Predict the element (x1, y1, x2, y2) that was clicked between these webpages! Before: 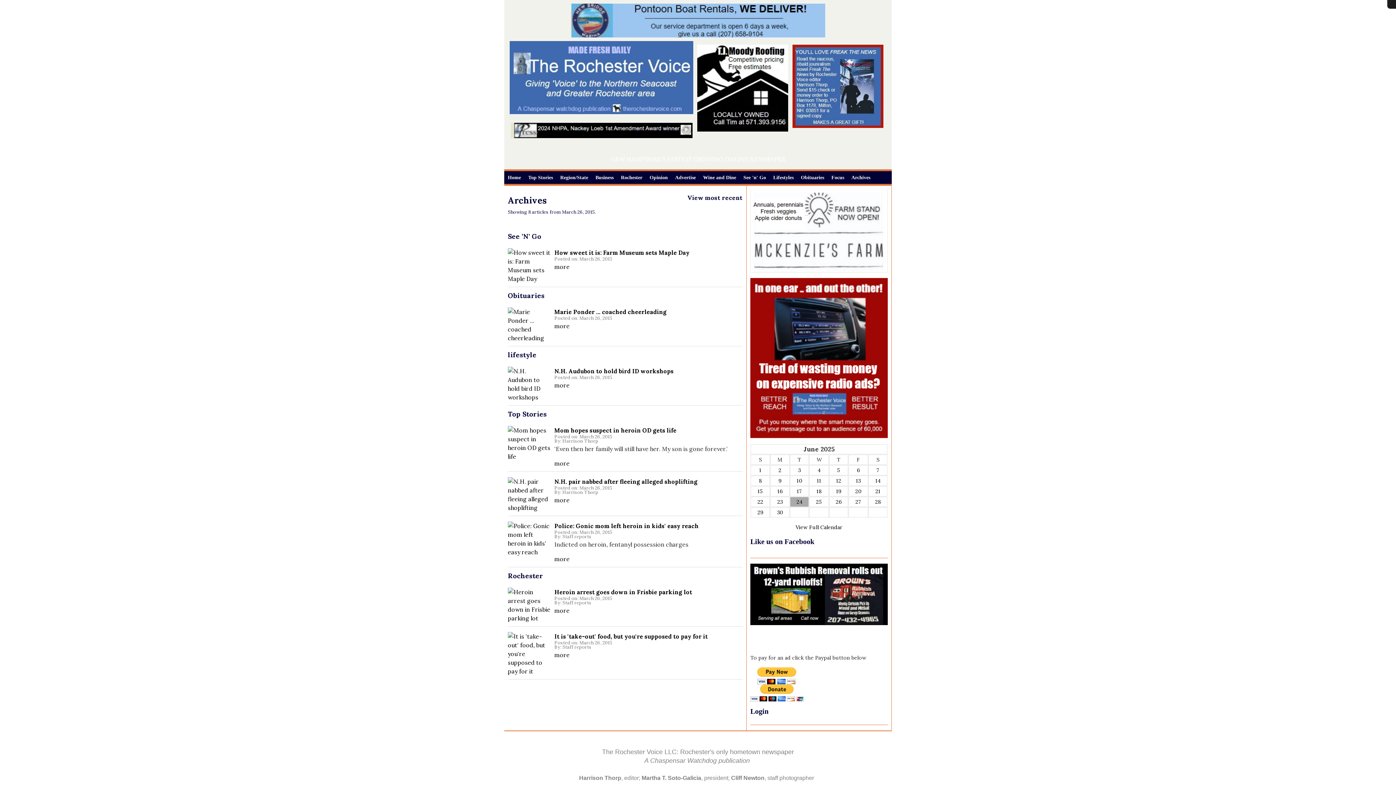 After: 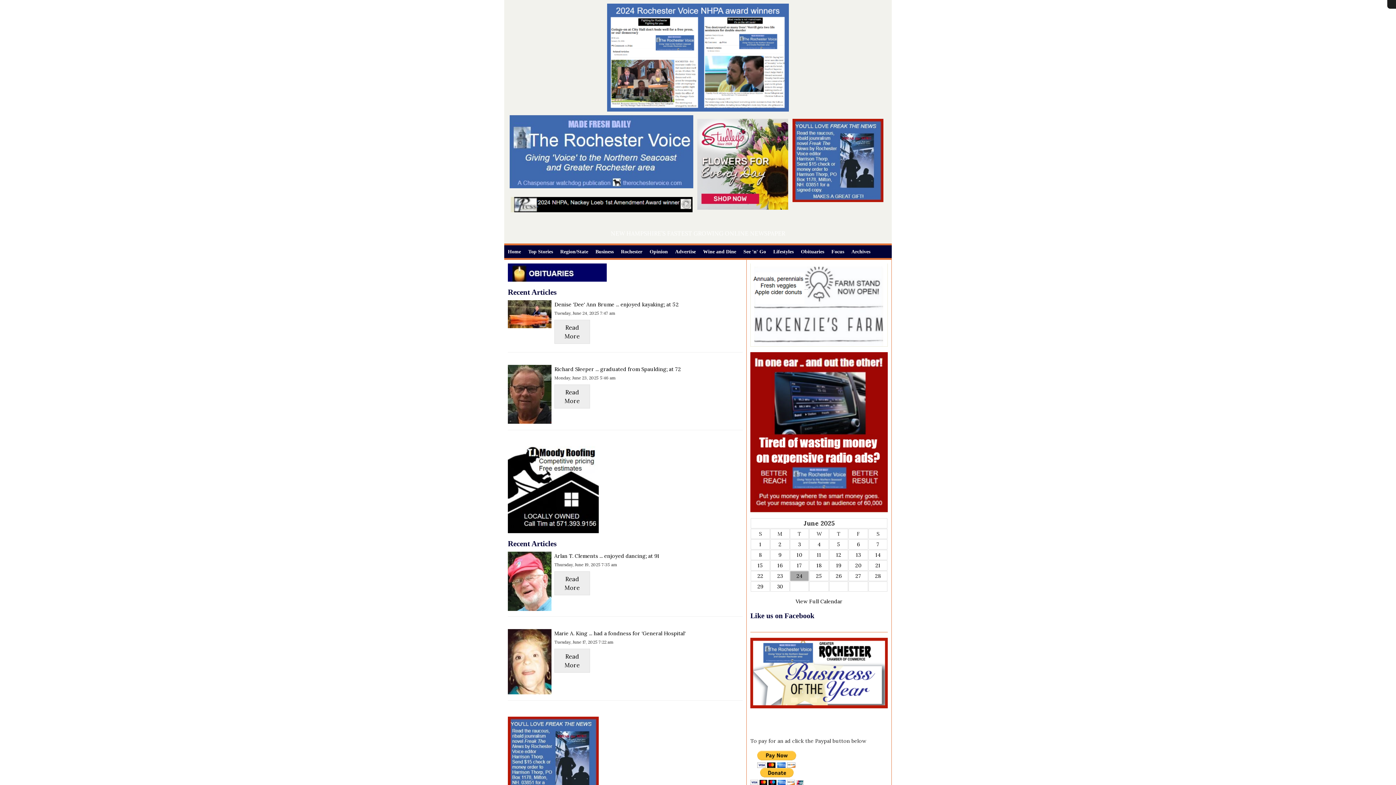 Action: label: Obituaries bbox: (797, 171, 828, 184)